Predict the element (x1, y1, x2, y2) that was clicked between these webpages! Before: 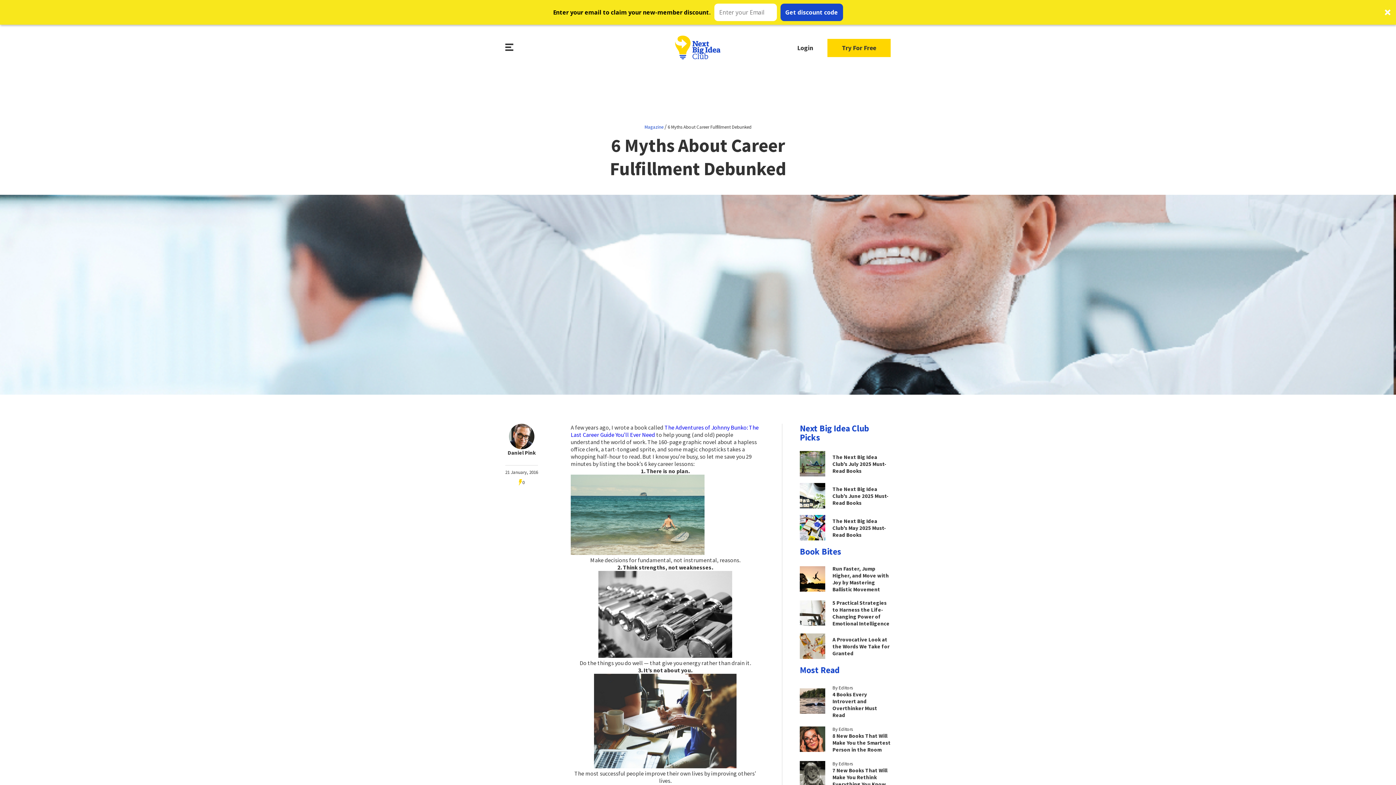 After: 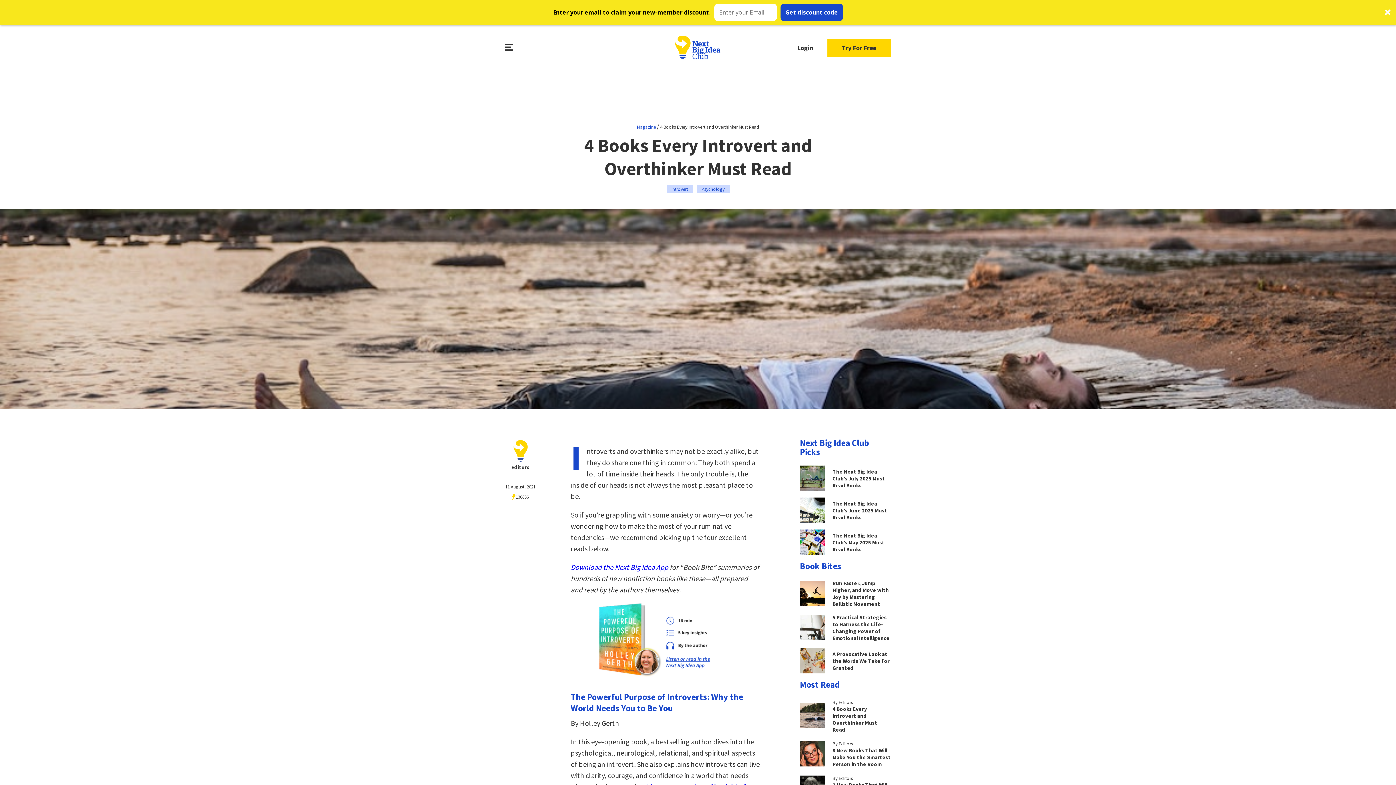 Action: bbox: (800, 634, 890, 669) label: By Editors
4 Books Every Introvert and Overthinker Must Read